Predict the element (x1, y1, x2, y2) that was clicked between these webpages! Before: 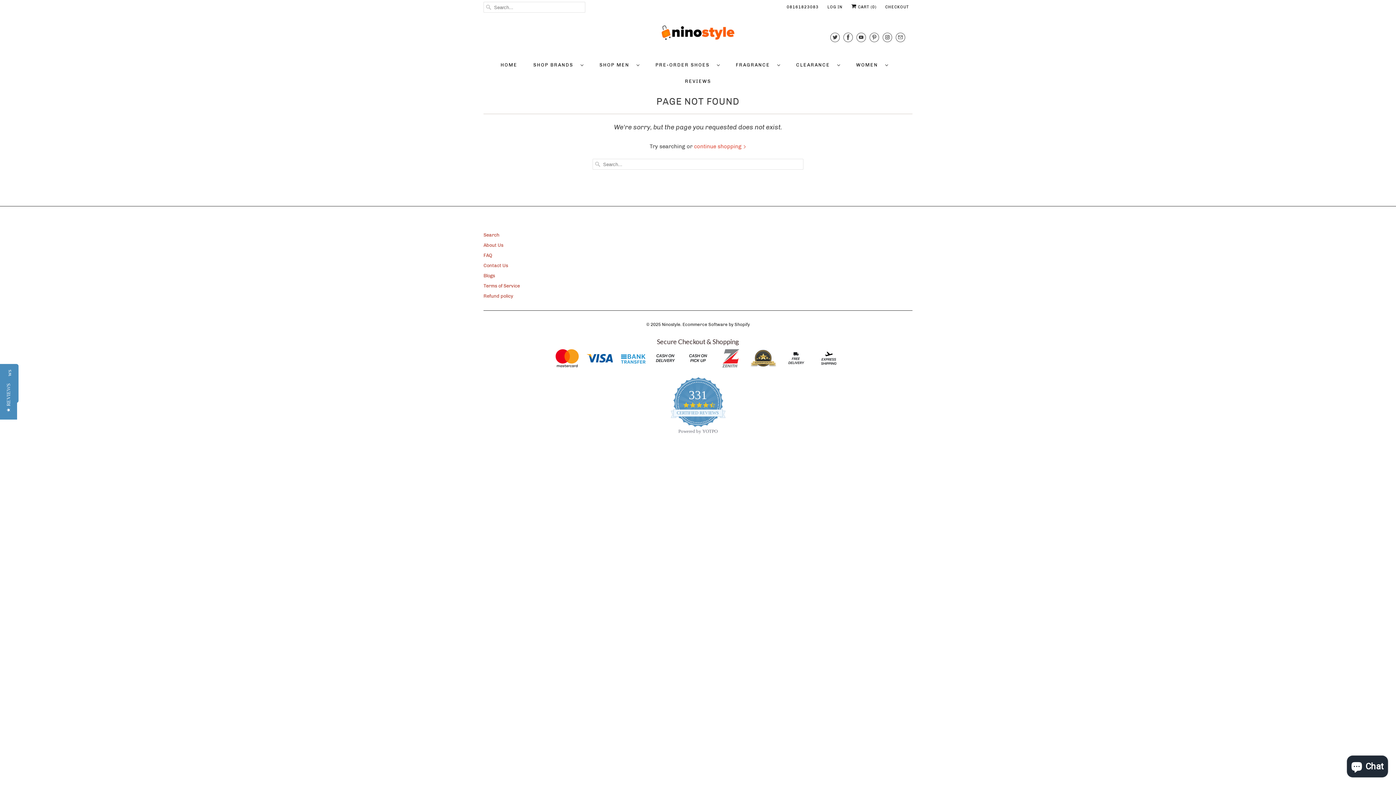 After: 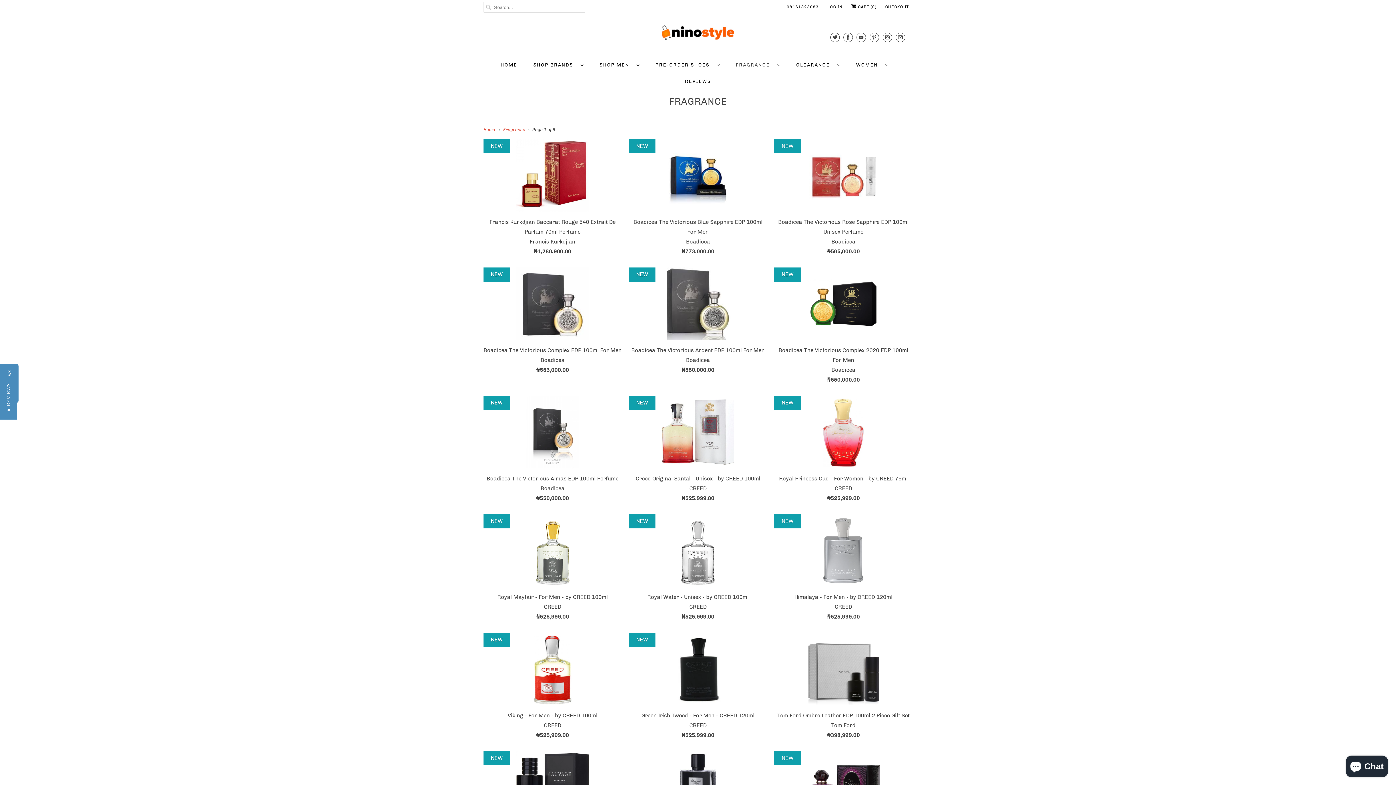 Action: bbox: (736, 60, 780, 69) label: FRAGRANCE  